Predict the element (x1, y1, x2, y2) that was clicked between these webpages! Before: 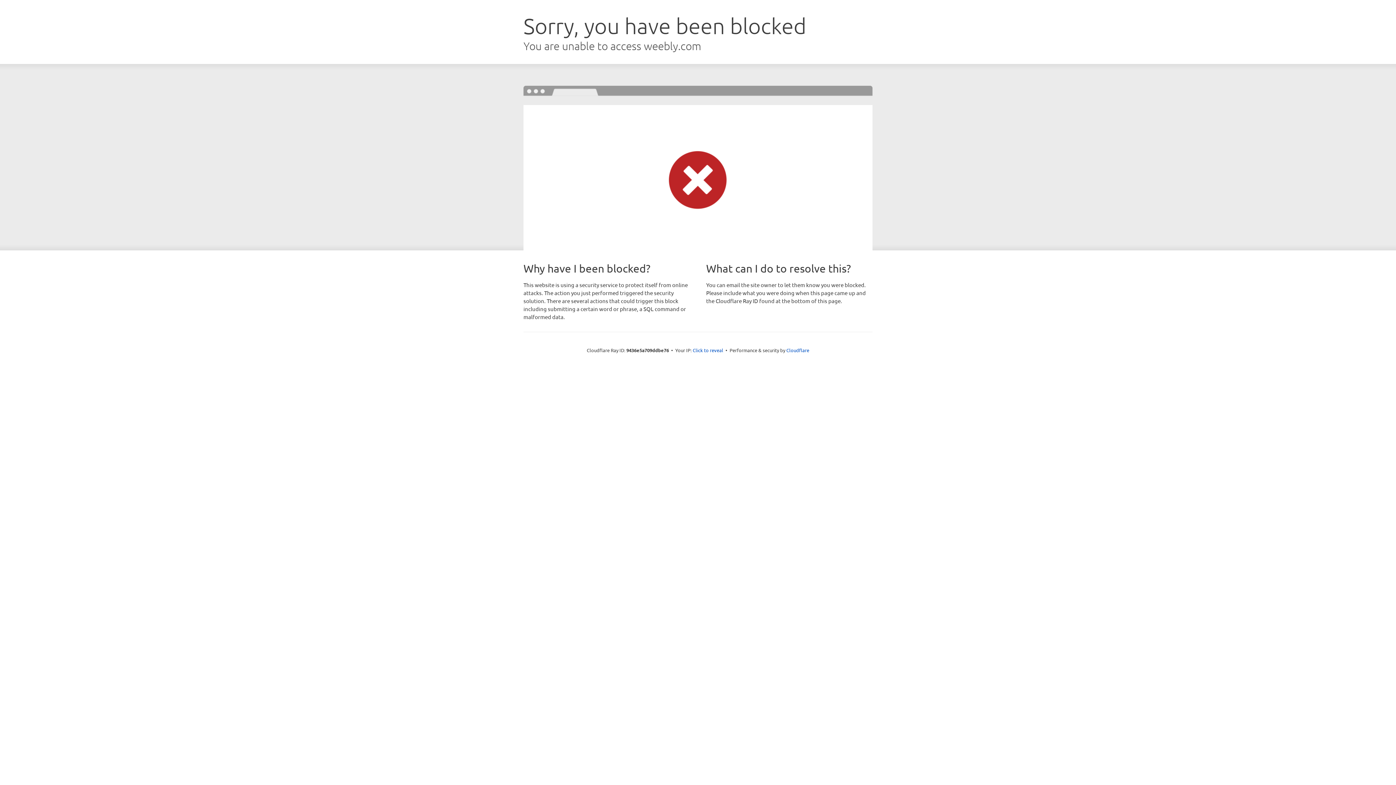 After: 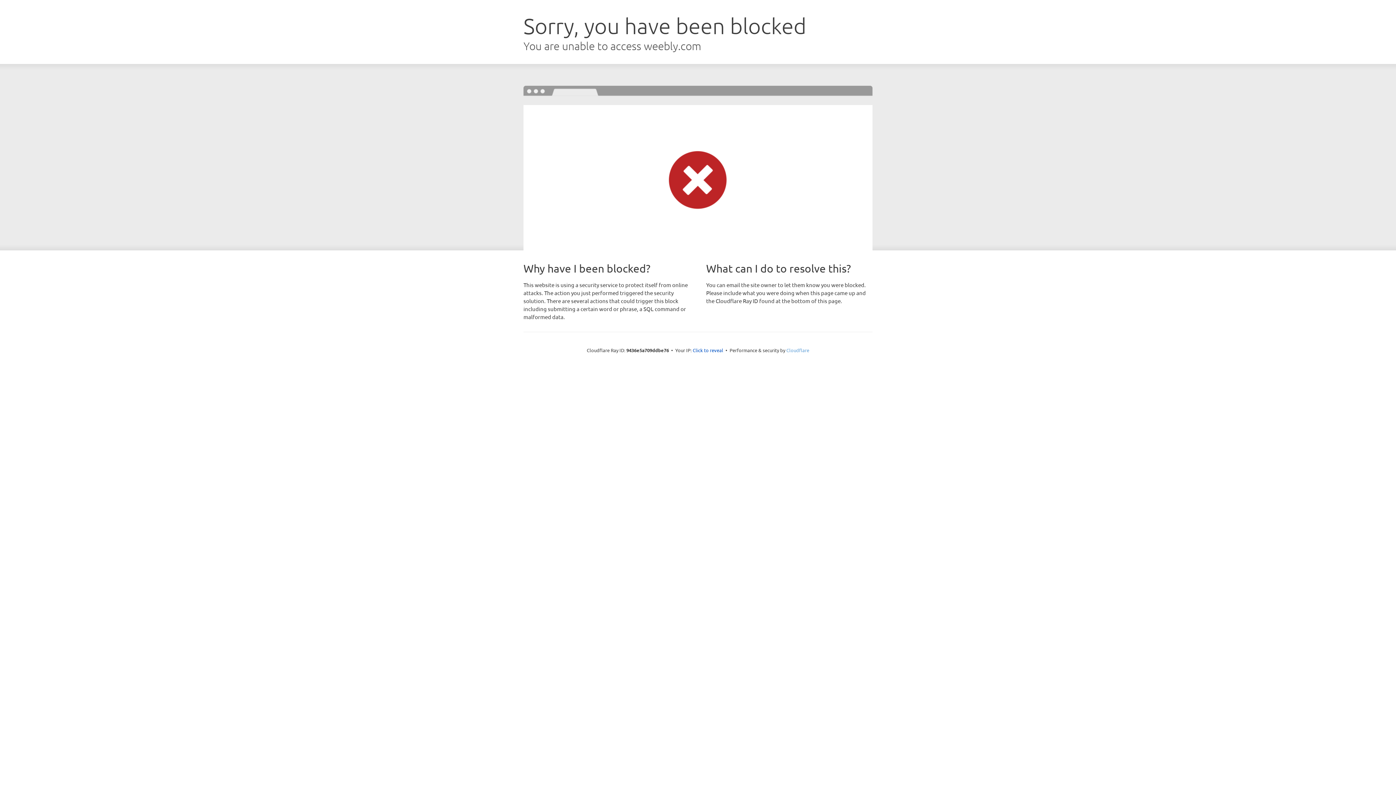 Action: label: Cloudflare bbox: (786, 347, 809, 353)